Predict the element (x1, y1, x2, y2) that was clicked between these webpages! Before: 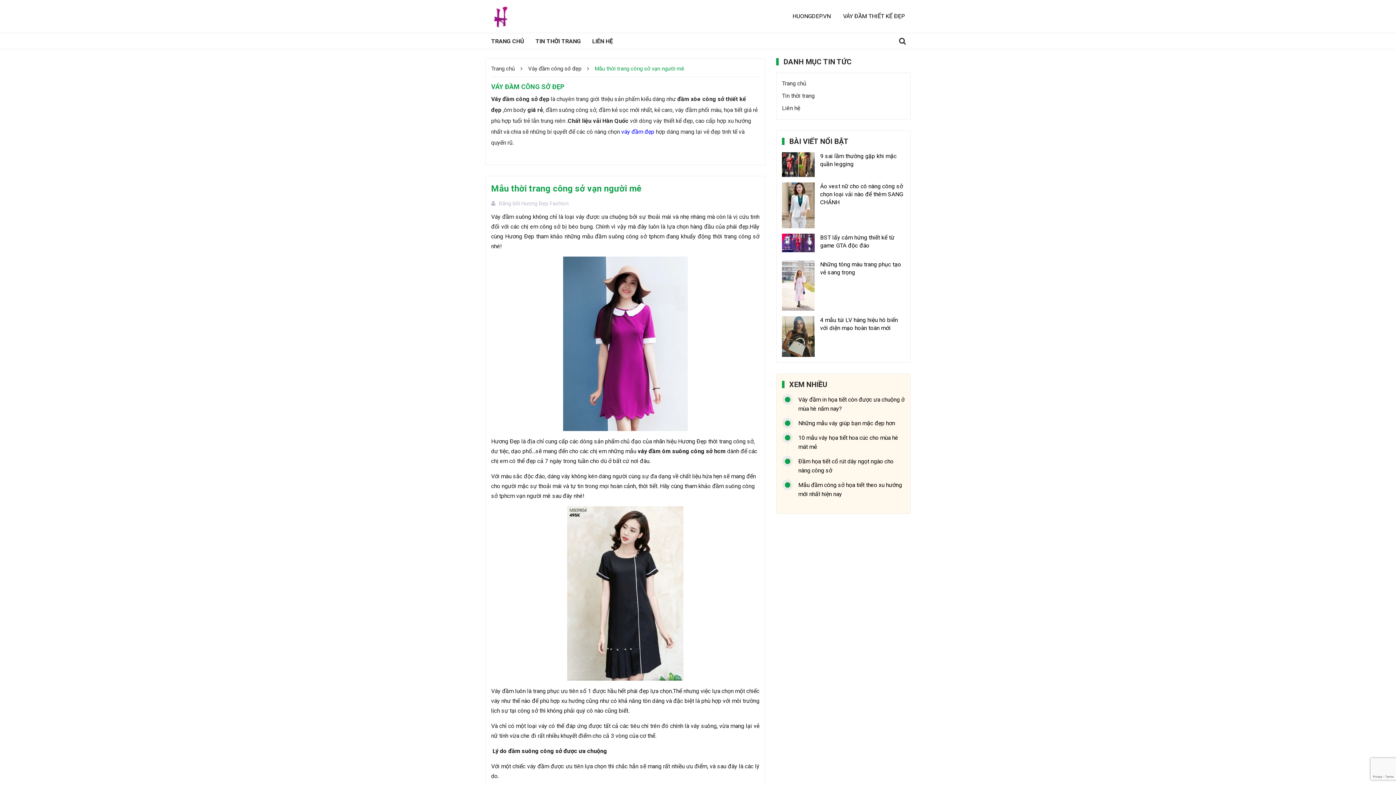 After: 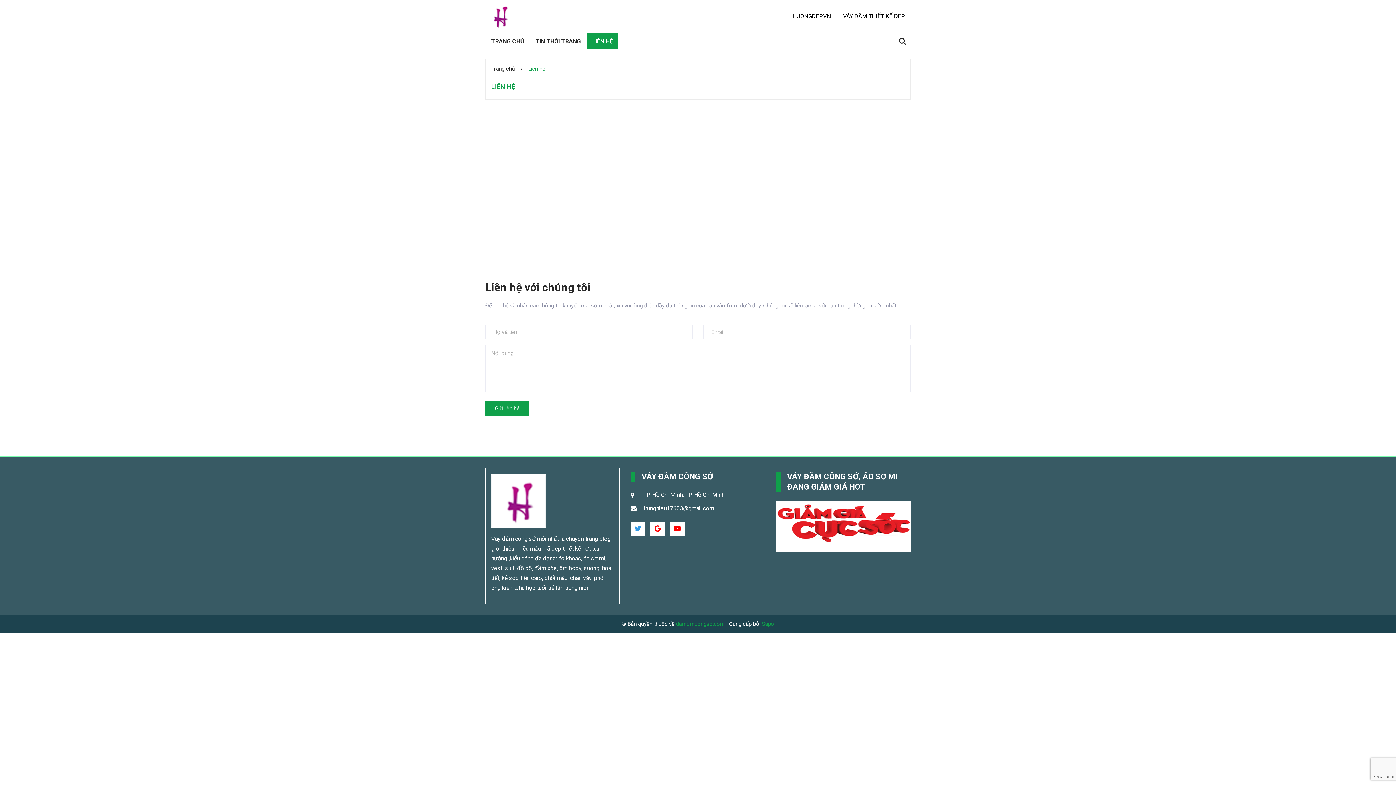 Action: bbox: (782, 101, 905, 113) label: Liên hệ